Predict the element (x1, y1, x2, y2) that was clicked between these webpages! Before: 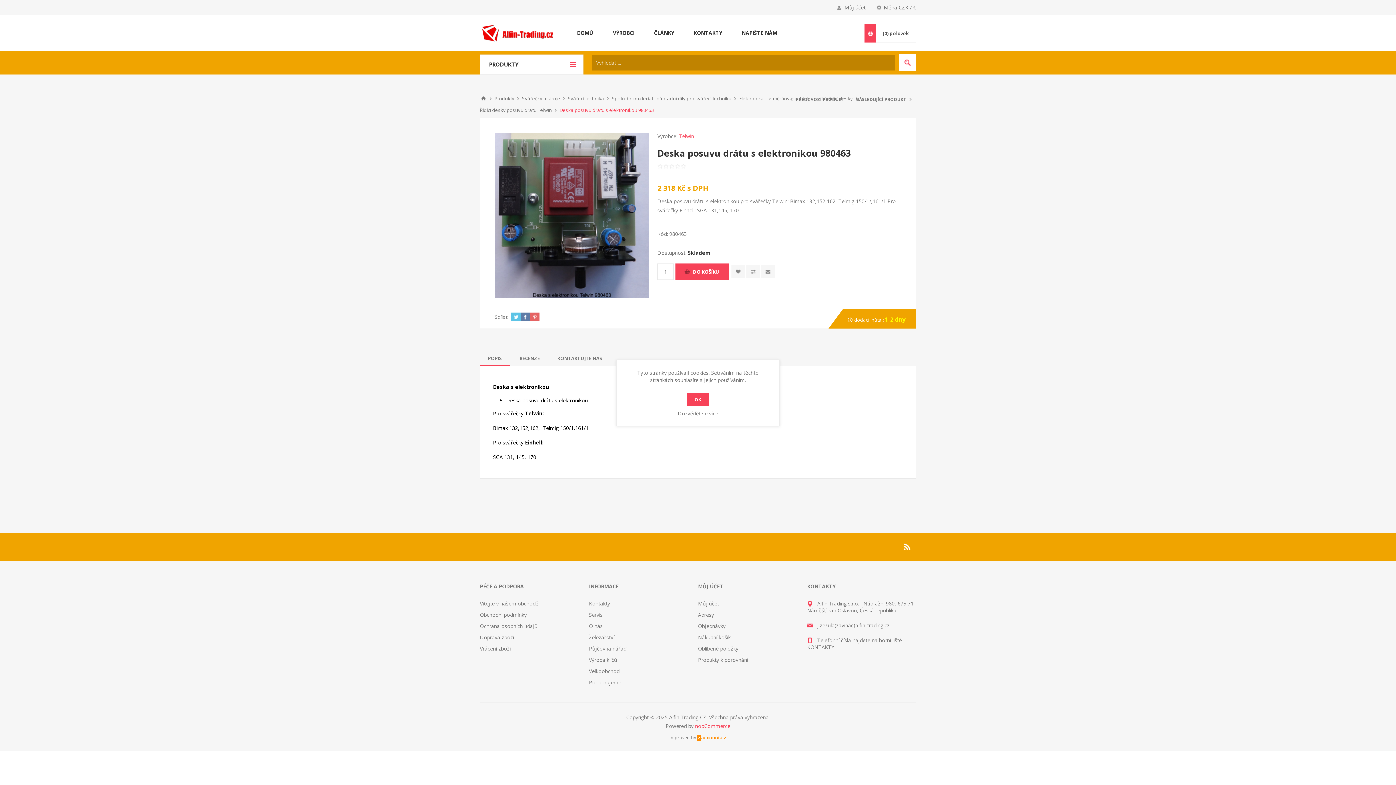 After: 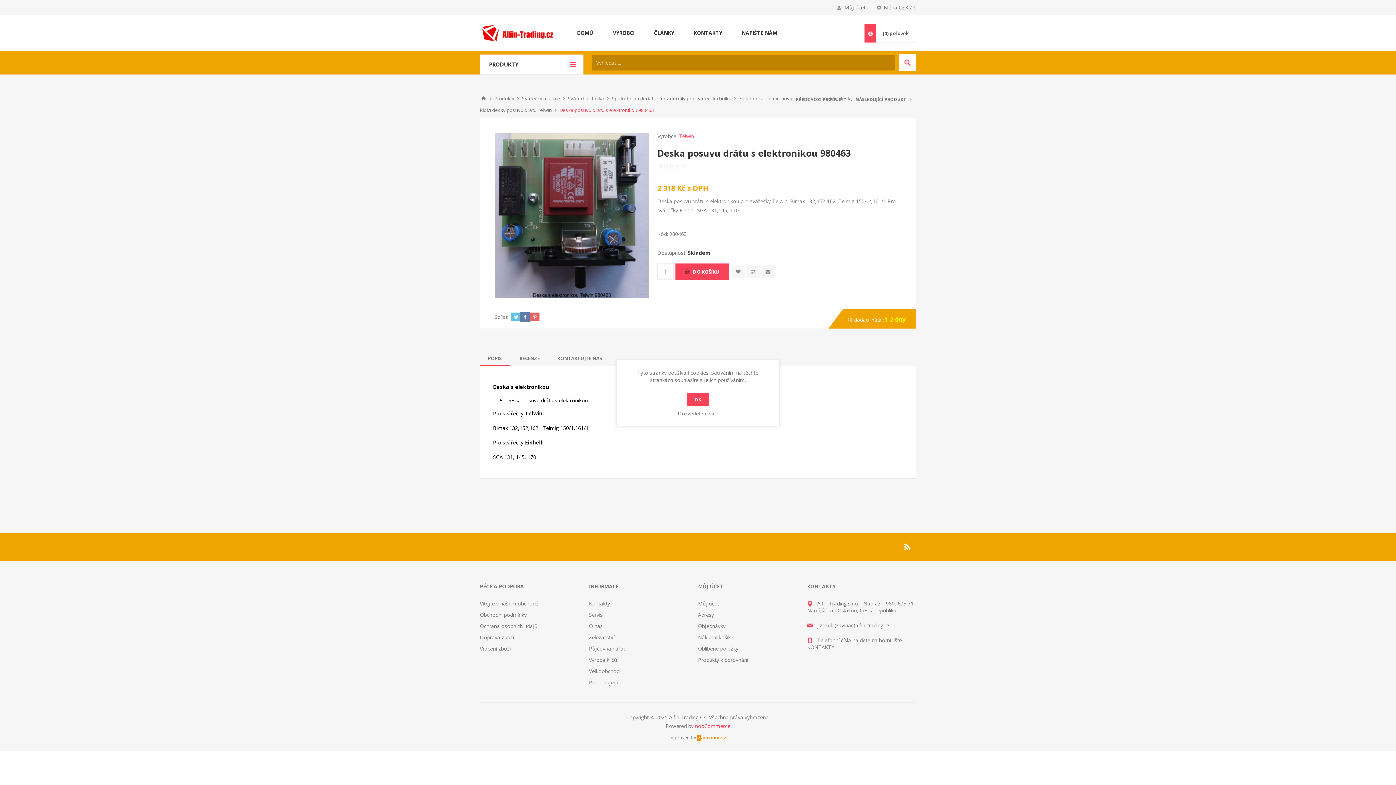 Action: bbox: (520, 312, 530, 321)